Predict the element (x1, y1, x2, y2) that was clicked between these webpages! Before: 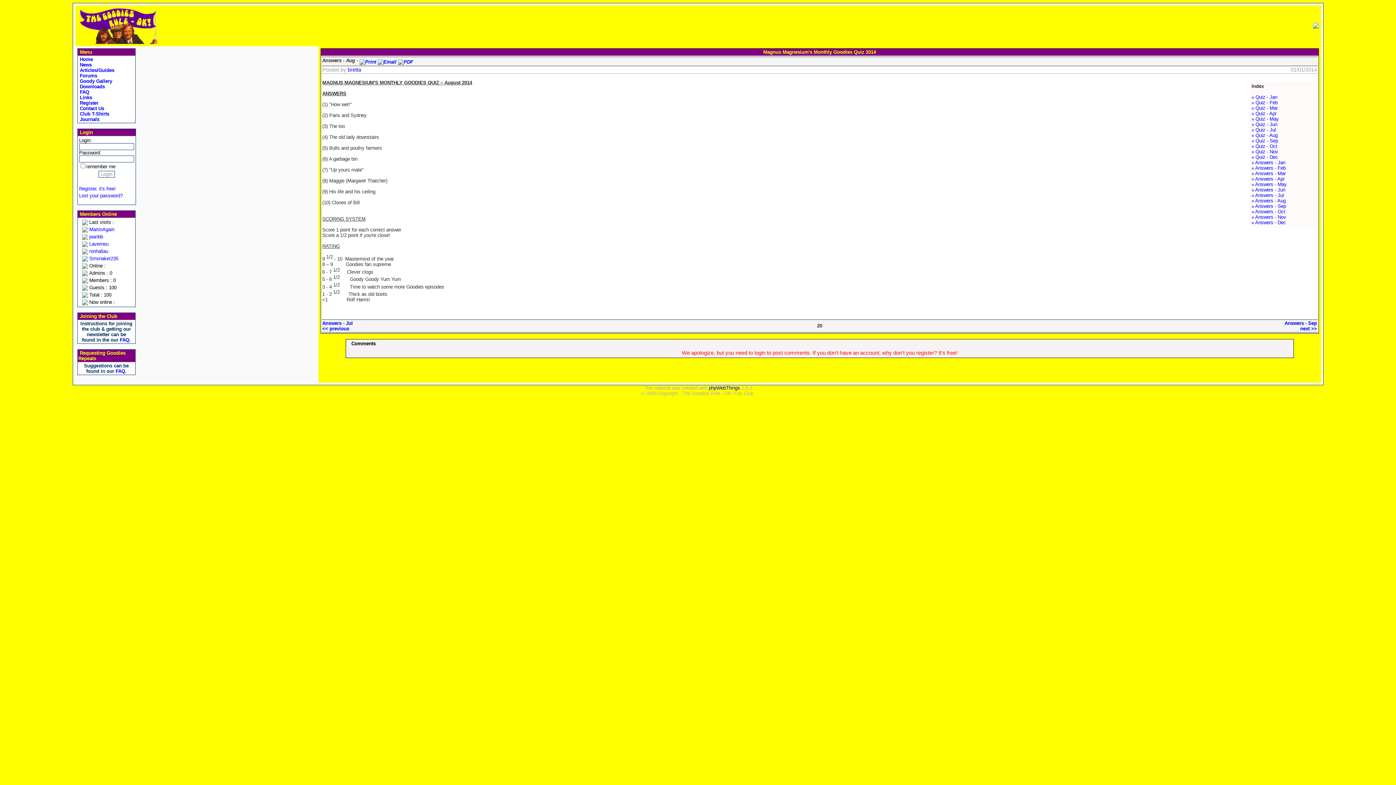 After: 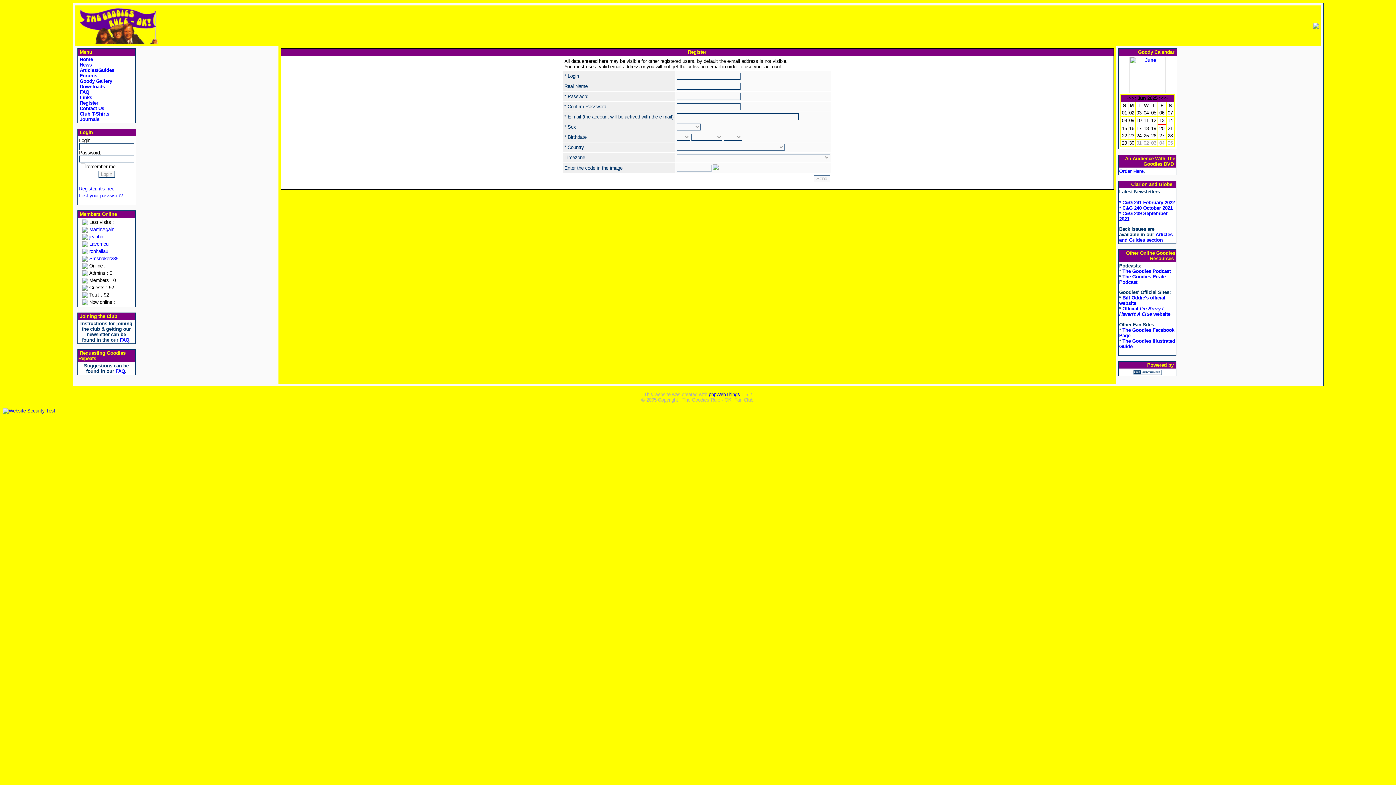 Action: label: Register, it's free! bbox: (79, 186, 115, 191)